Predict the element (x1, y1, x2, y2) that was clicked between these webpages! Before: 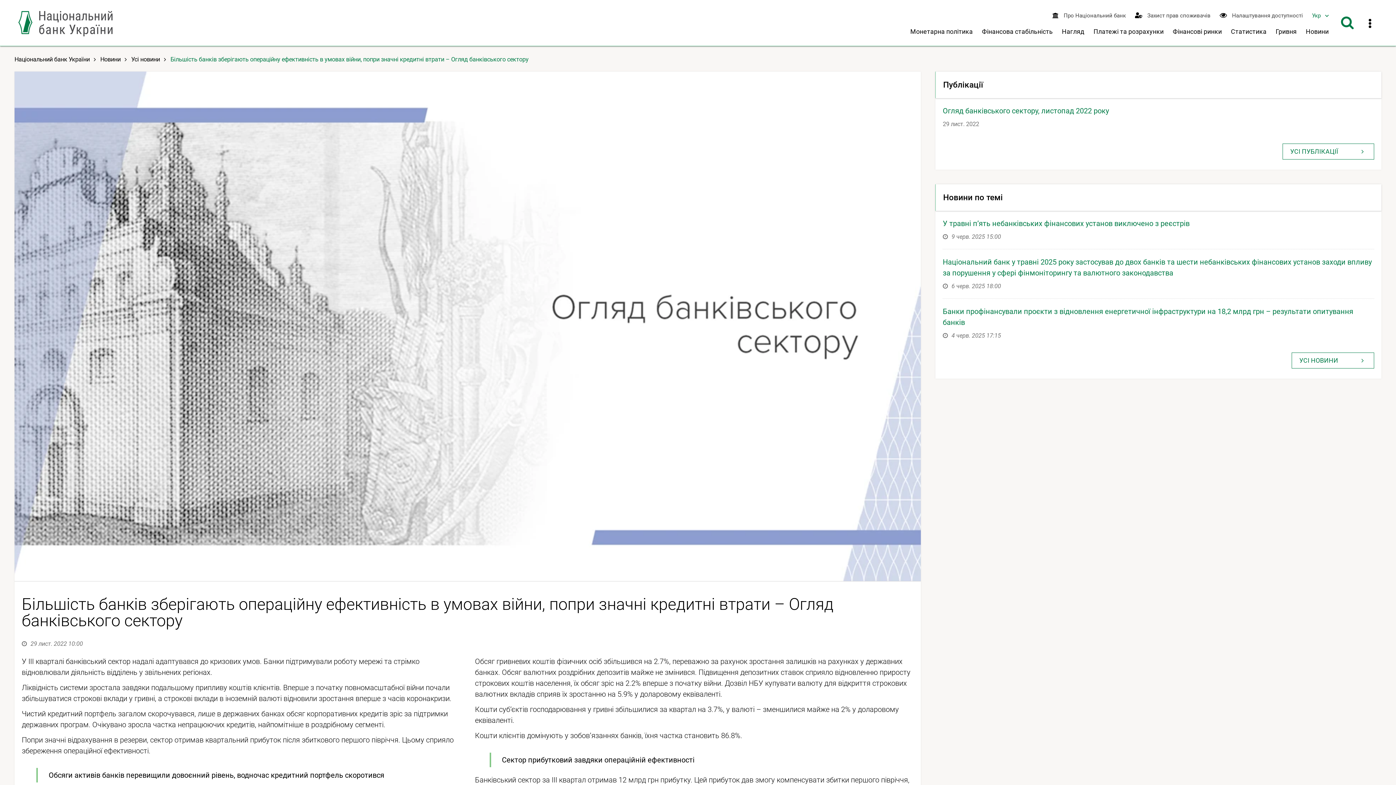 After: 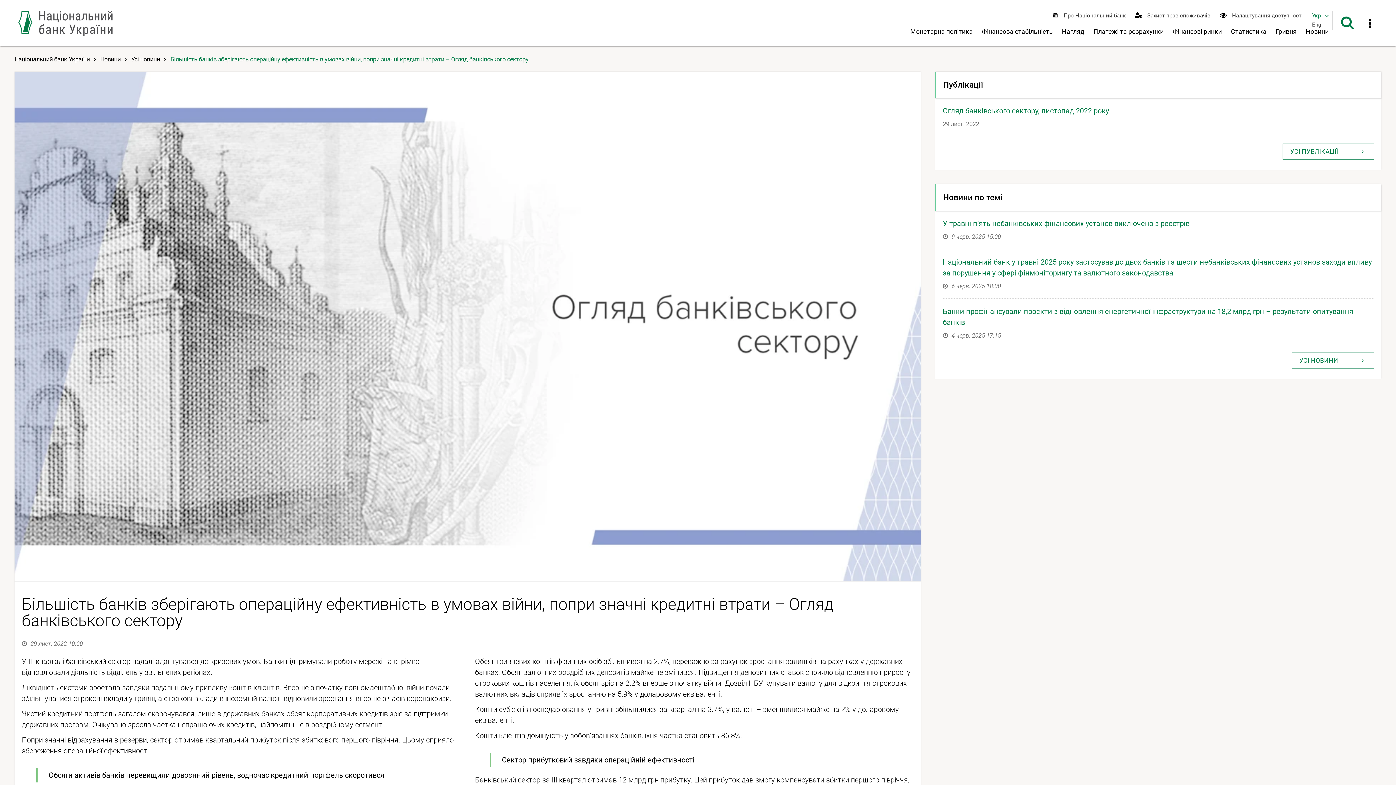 Action: bbox: (1308, 11, 1332, 21) label: Мова інтерфейсу Українська
Укр